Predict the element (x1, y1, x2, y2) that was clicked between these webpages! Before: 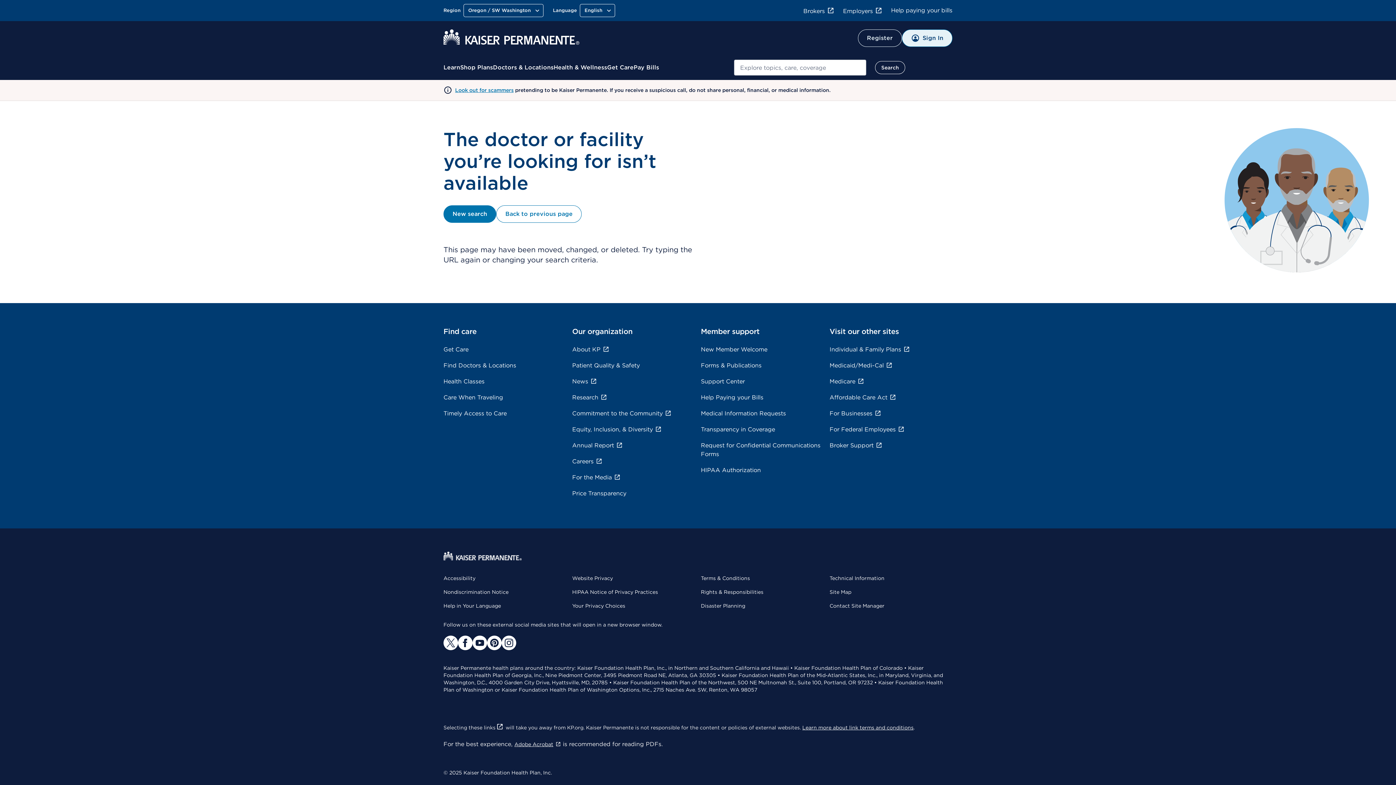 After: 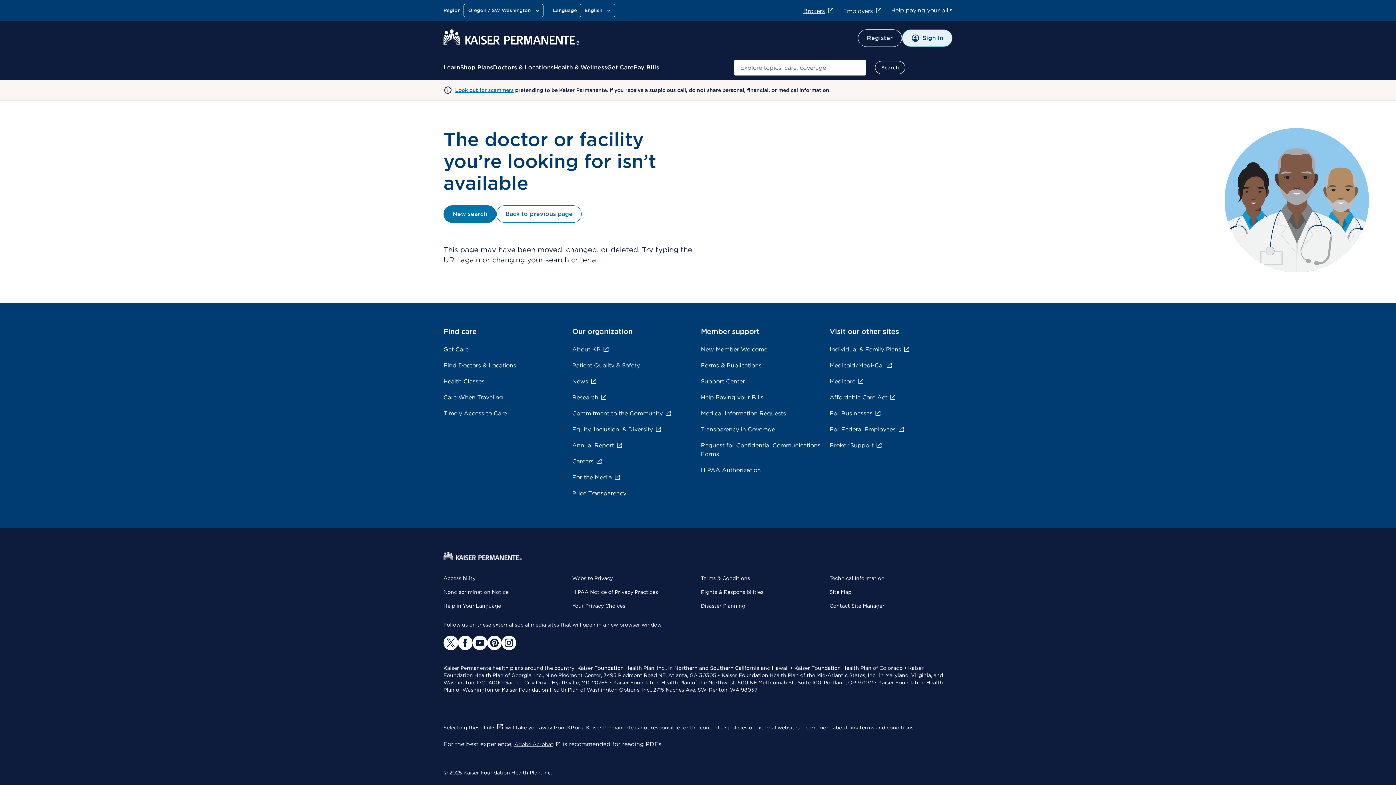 Action: label: Brokers bbox: (803, 7, 834, 14)